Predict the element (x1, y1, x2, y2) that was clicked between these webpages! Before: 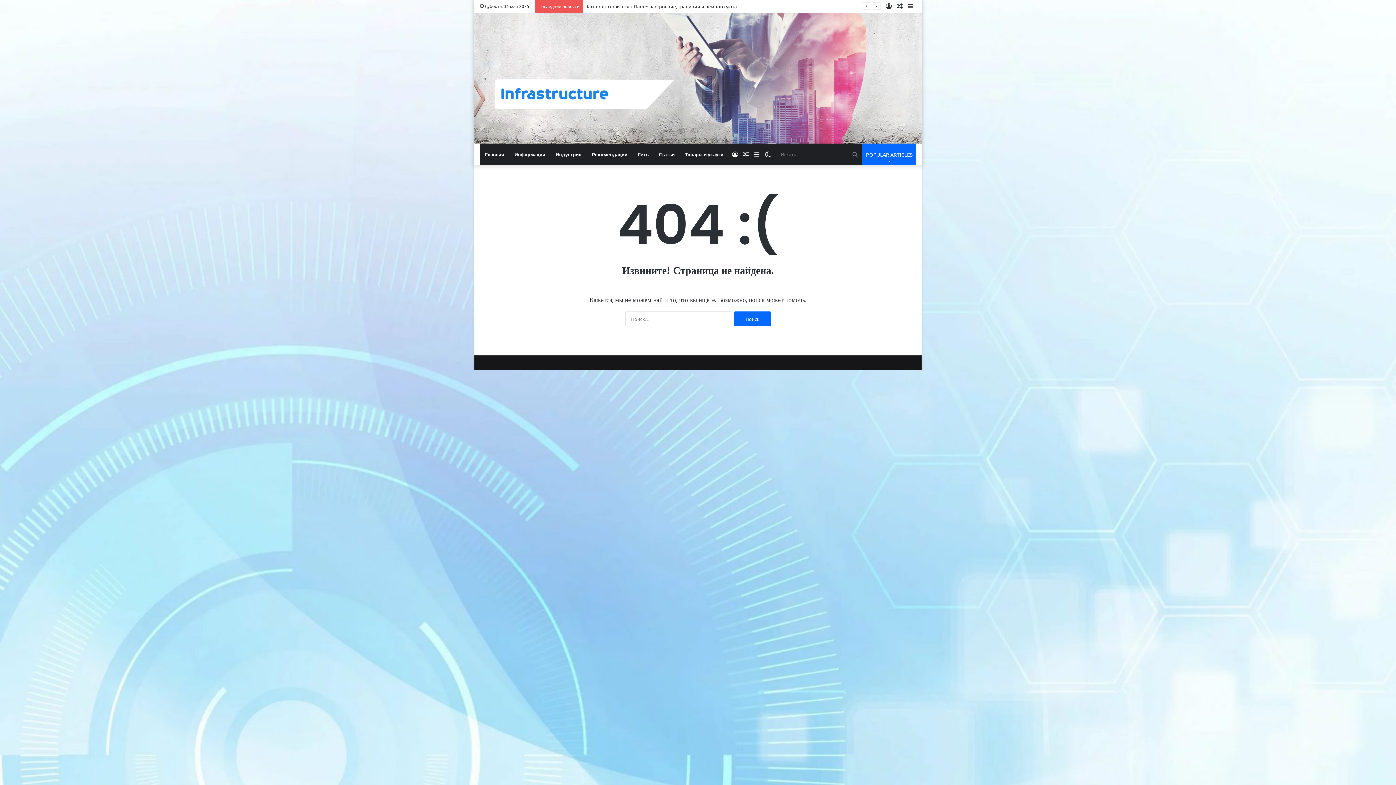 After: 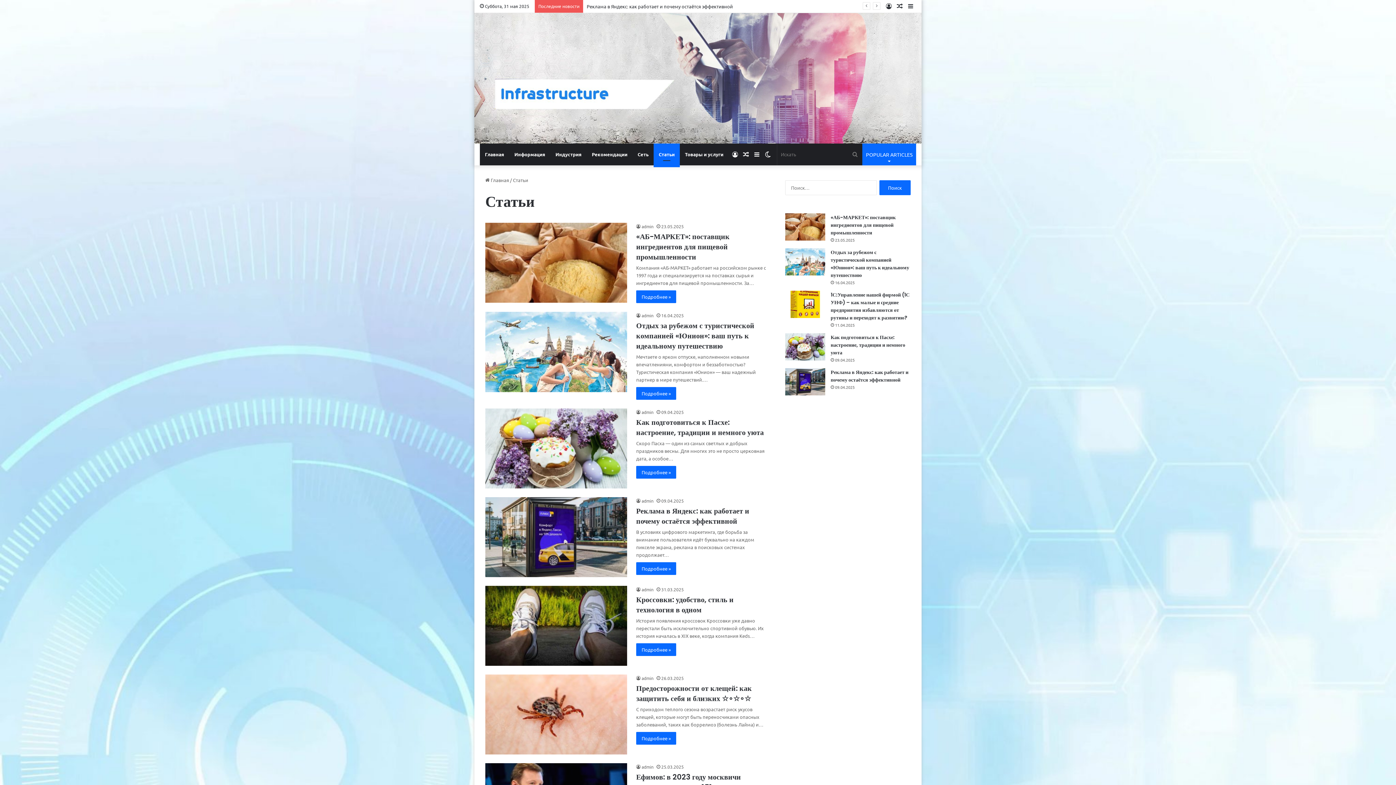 Action: label: Статьи bbox: (653, 143, 680, 165)